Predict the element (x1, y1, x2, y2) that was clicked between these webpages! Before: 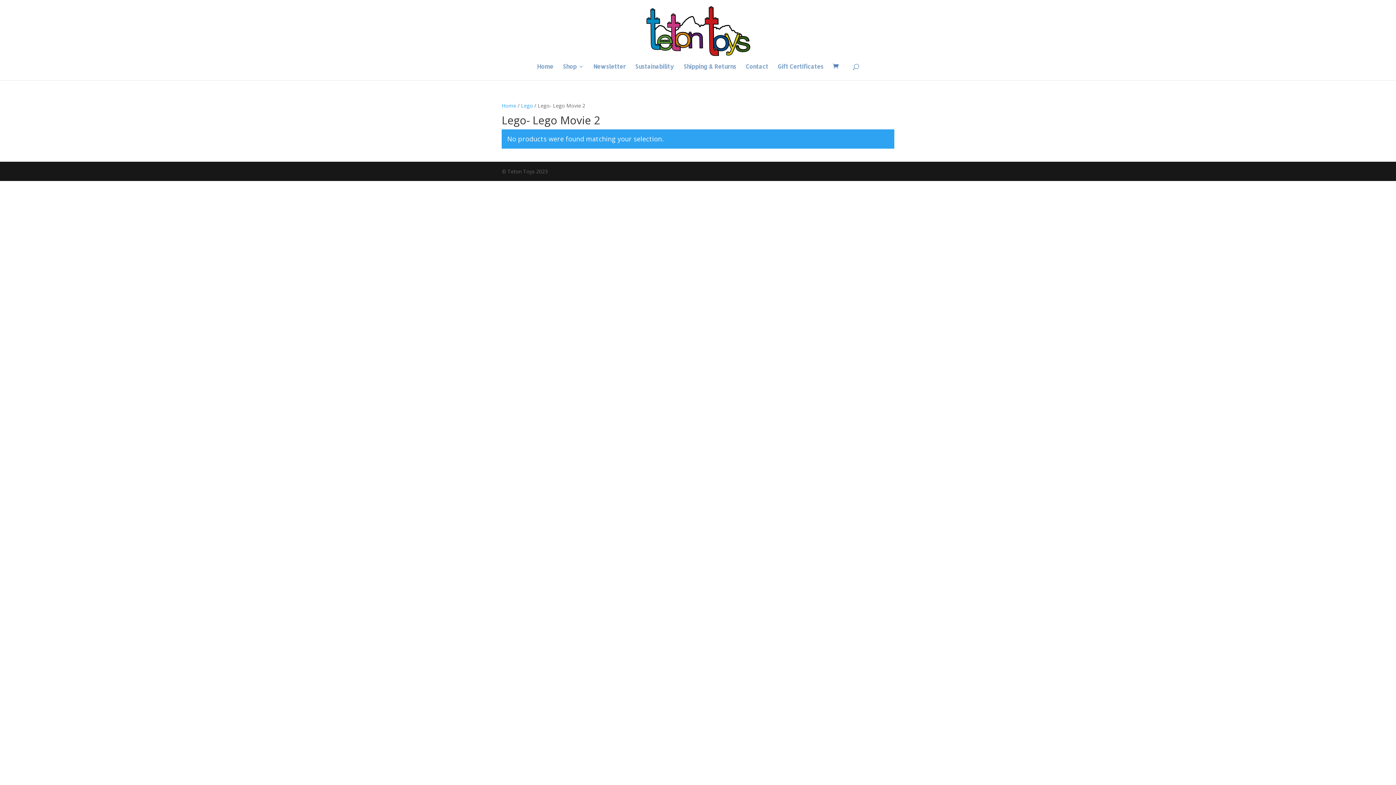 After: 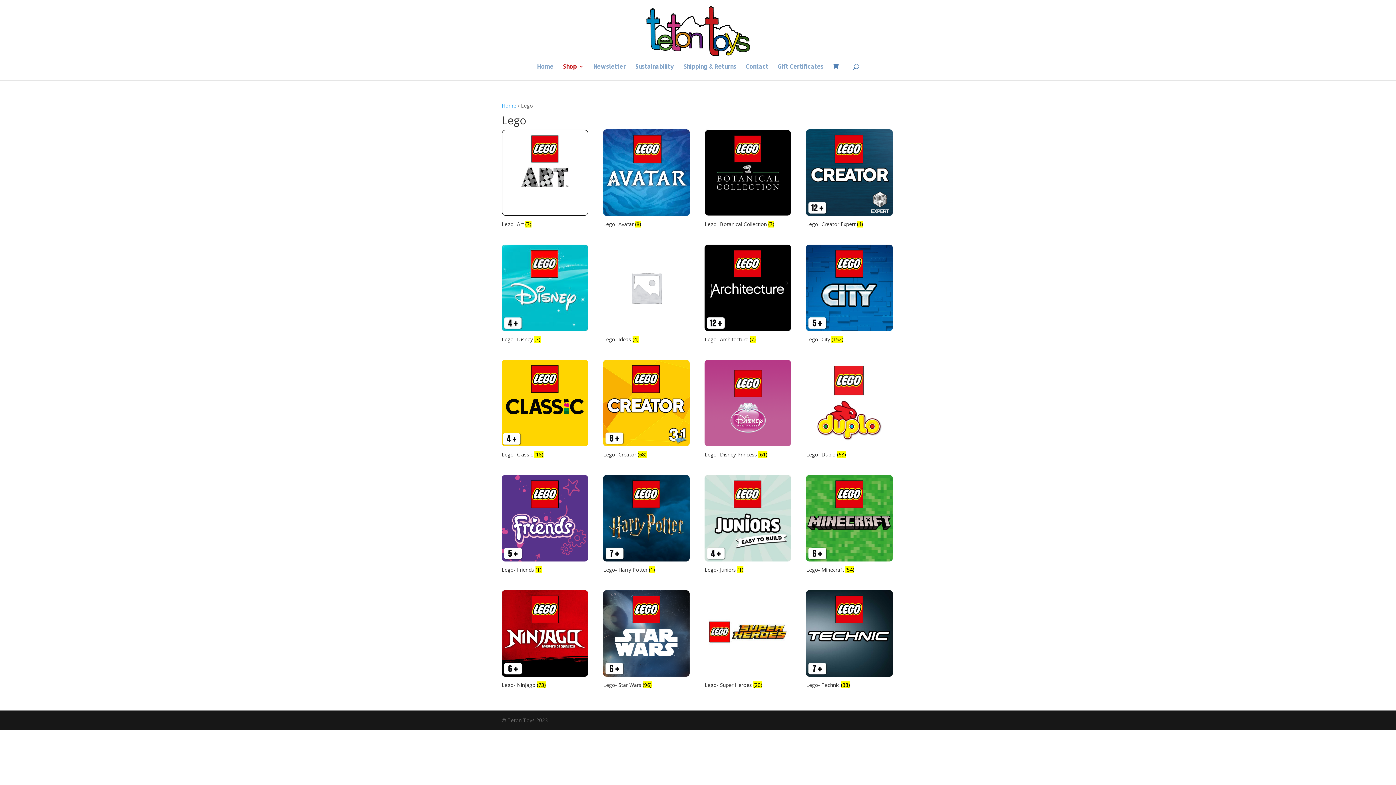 Action: label: Lego bbox: (521, 102, 533, 109)